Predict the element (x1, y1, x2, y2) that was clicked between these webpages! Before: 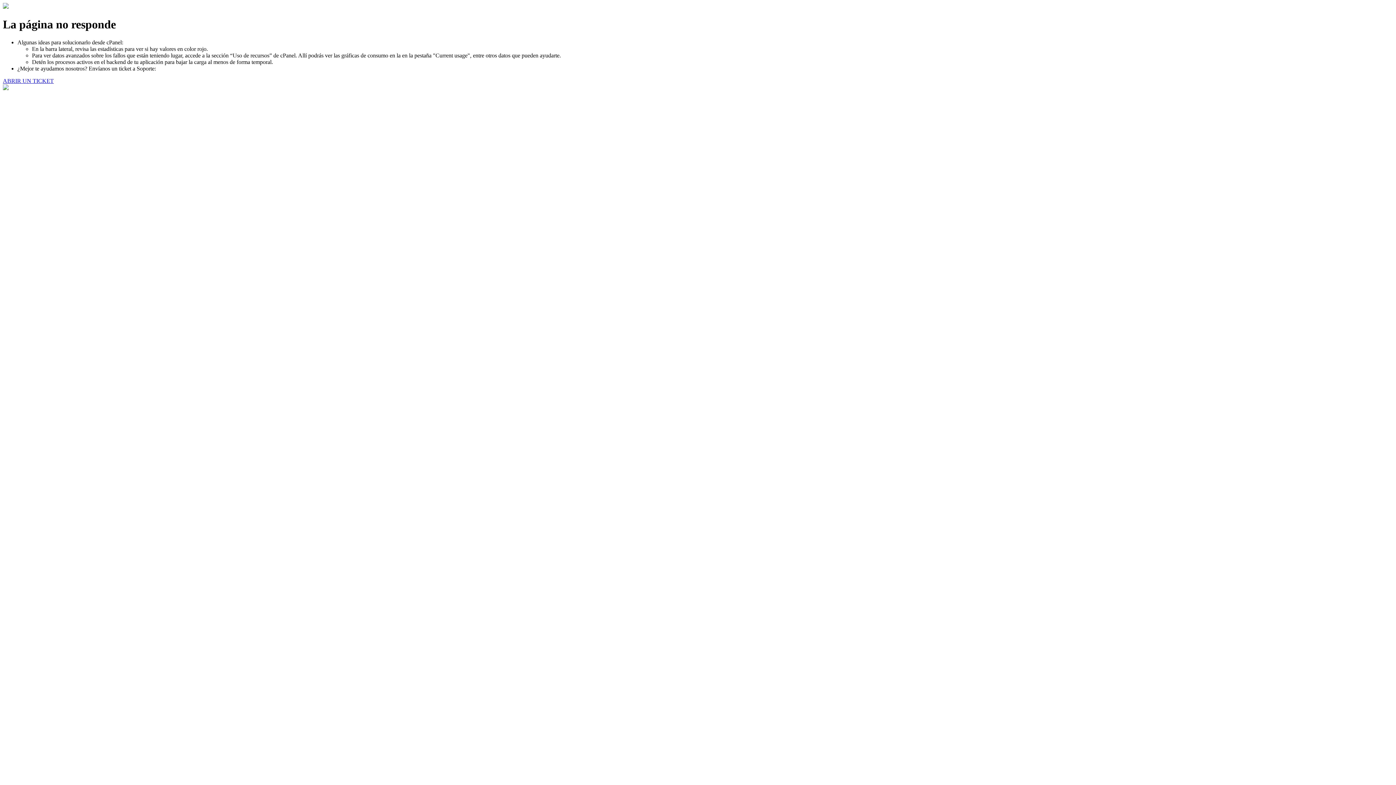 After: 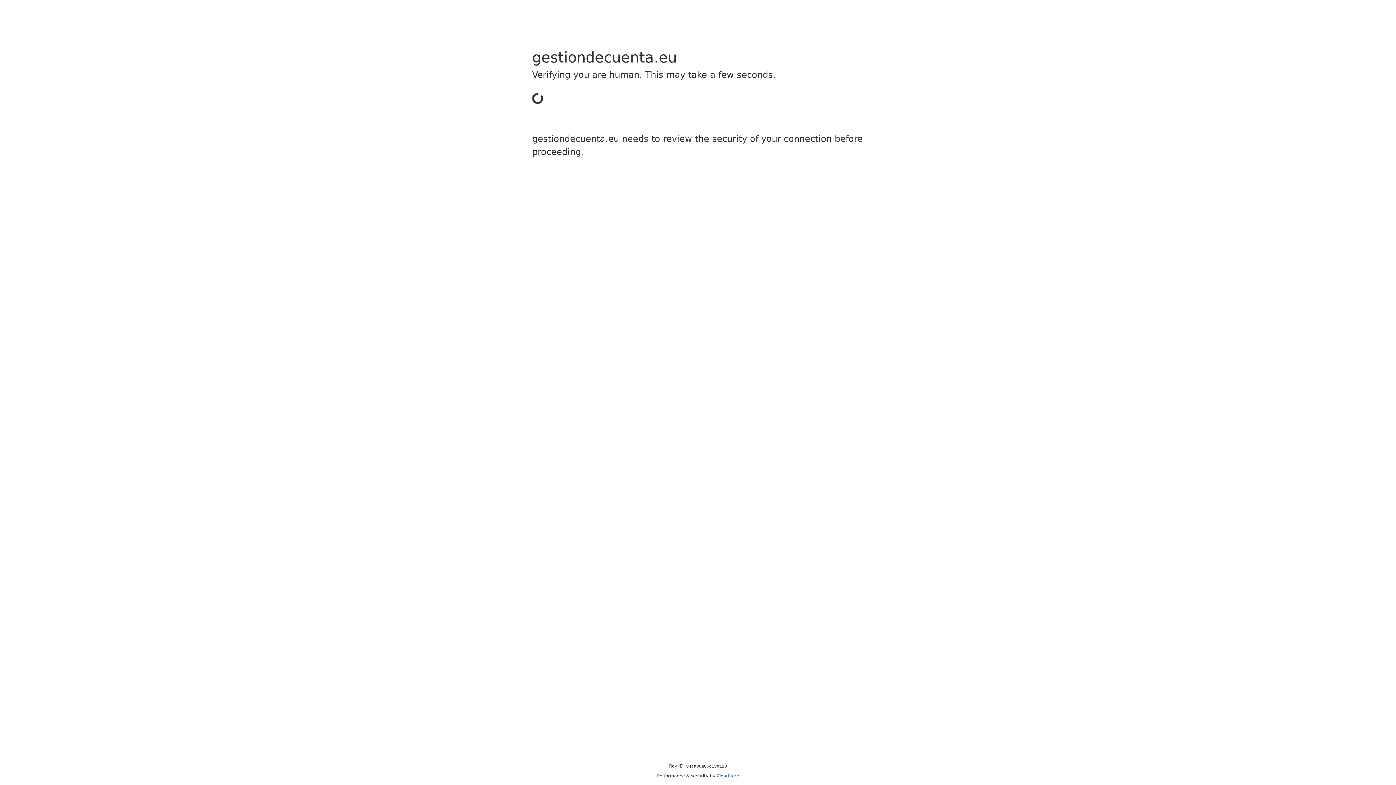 Action: bbox: (2, 77, 53, 83) label: ABRIR UN TICKET